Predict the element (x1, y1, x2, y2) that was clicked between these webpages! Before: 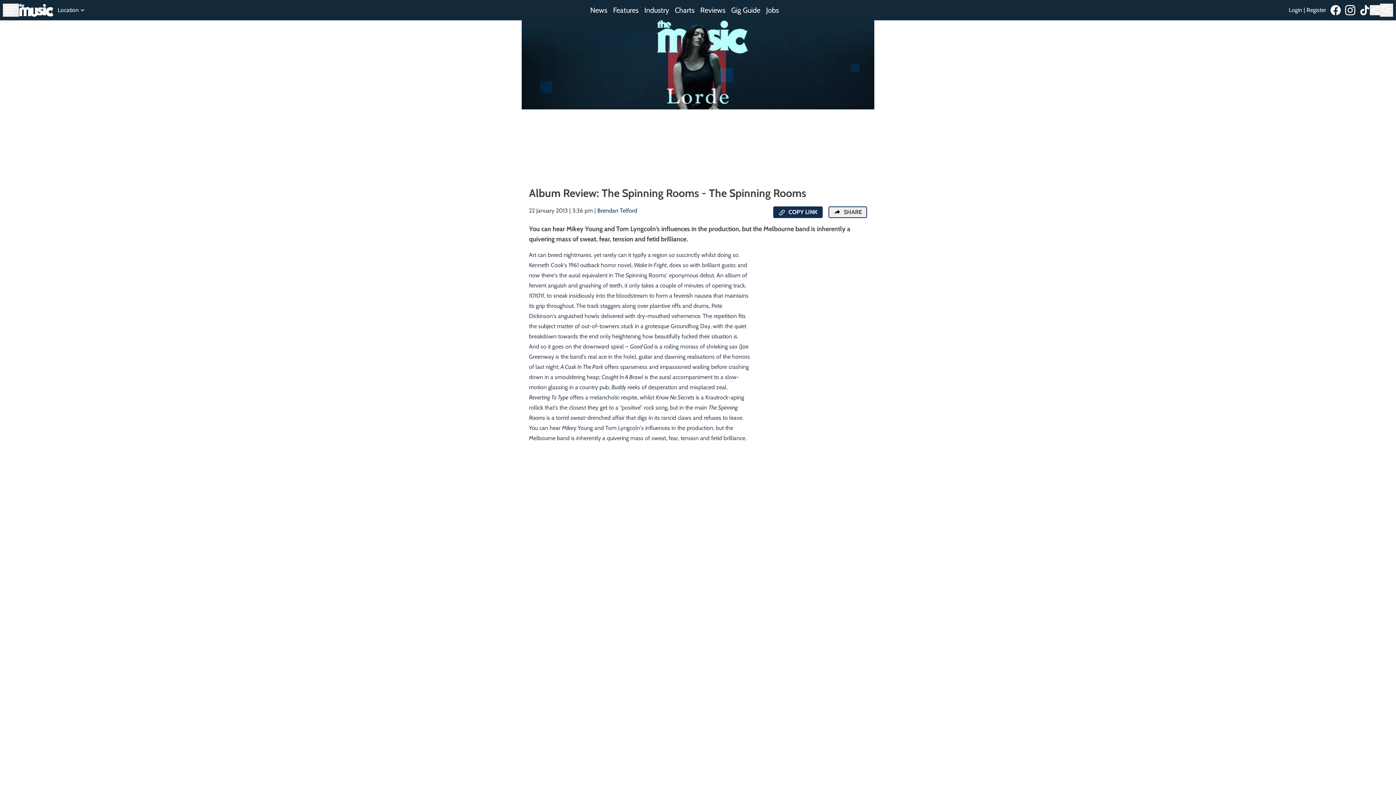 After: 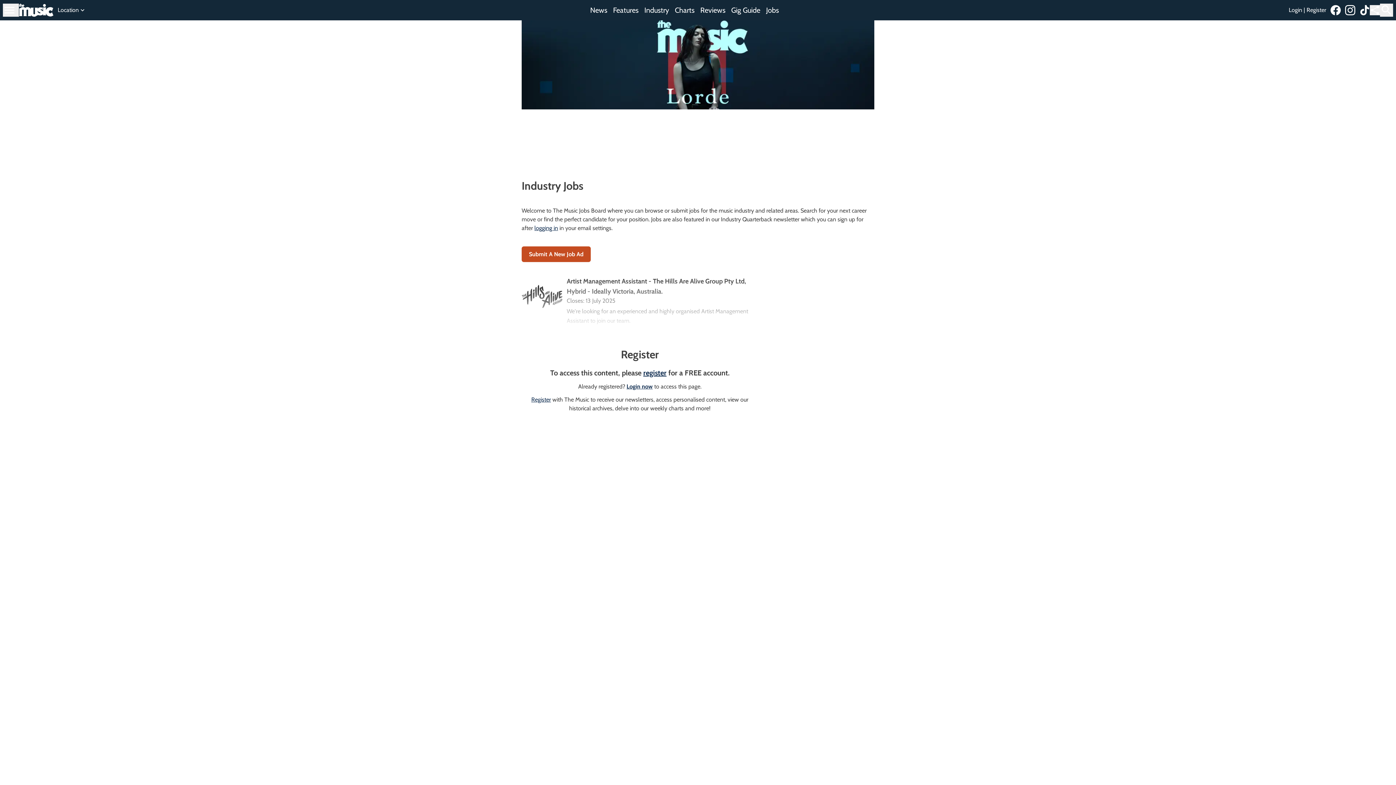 Action: label: Jobs bbox: (766, 5, 779, 15)